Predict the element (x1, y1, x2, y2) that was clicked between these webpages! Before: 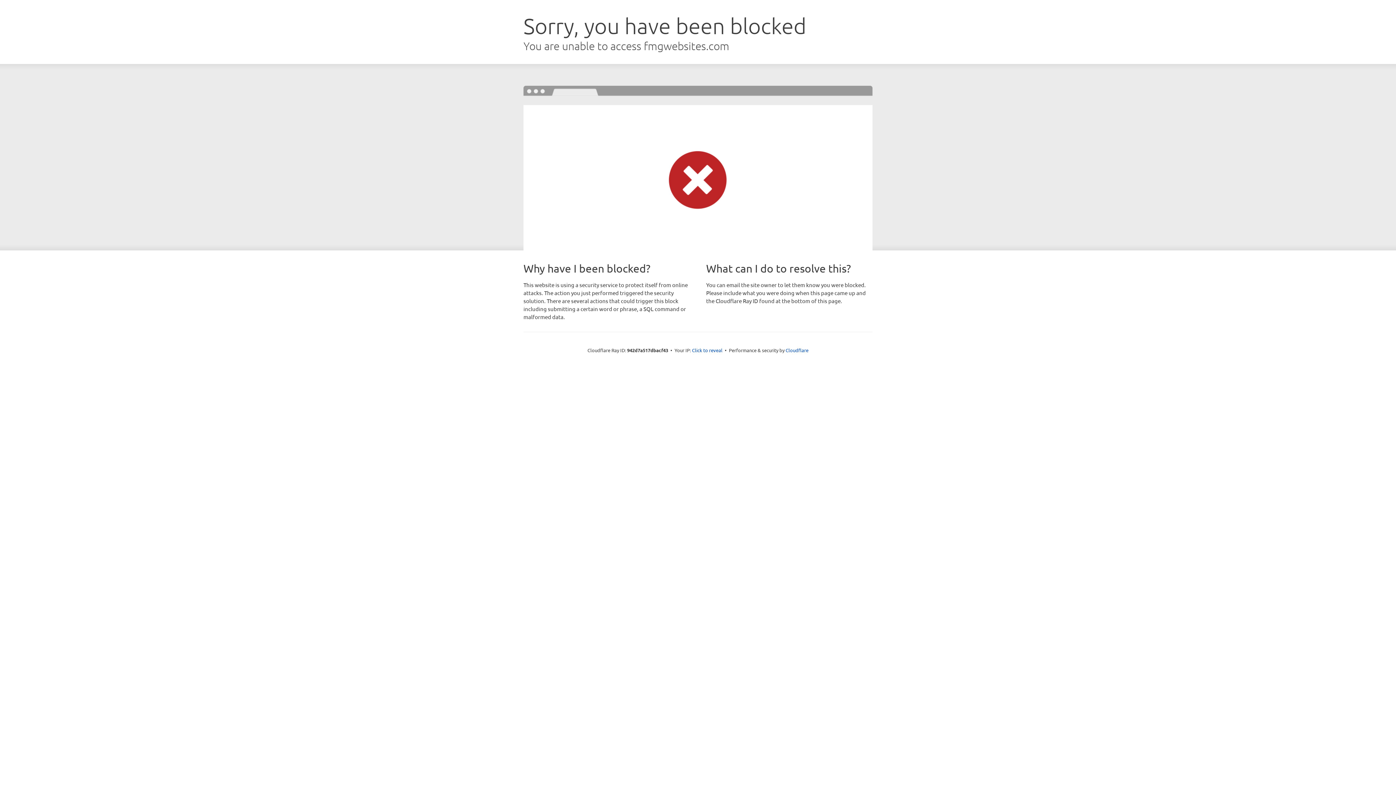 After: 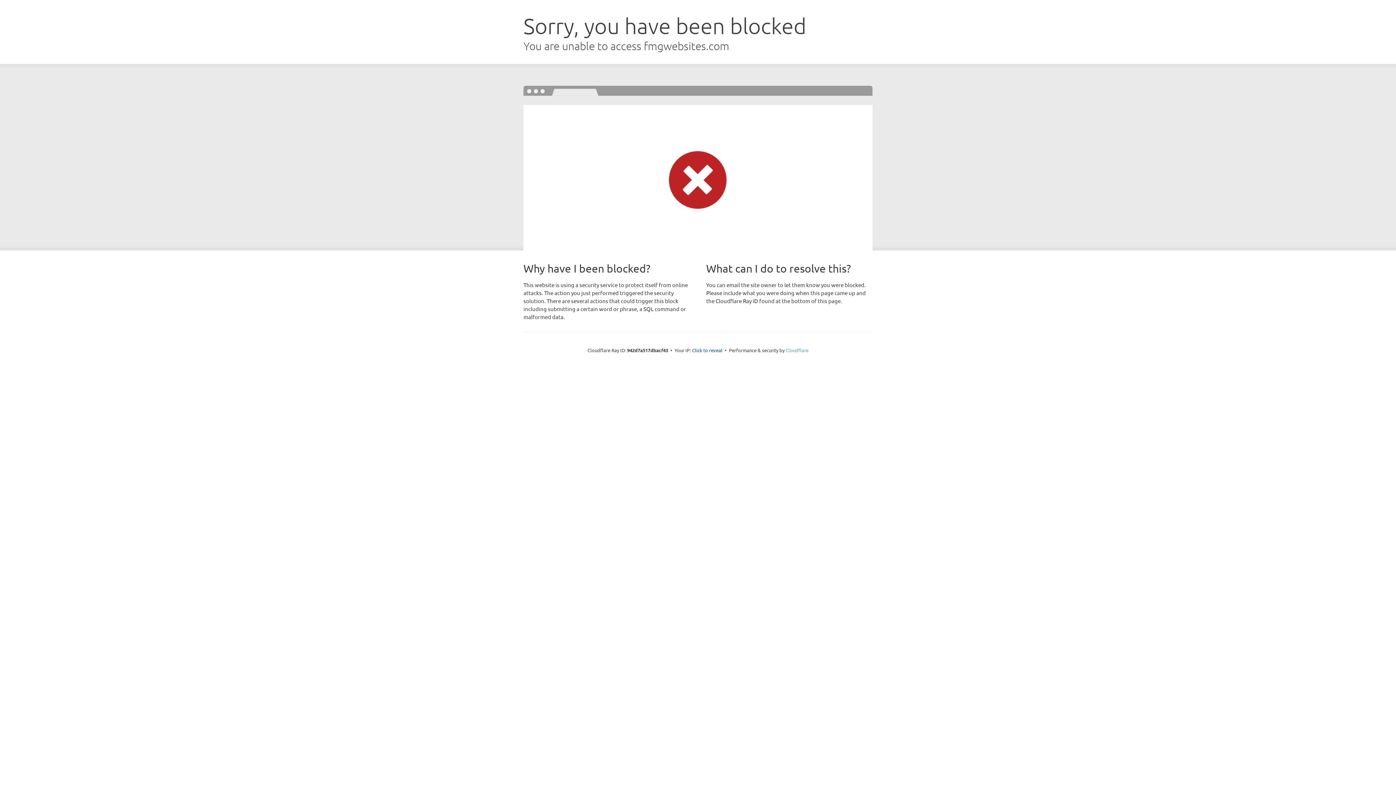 Action: bbox: (785, 347, 808, 353) label: Cloudflare